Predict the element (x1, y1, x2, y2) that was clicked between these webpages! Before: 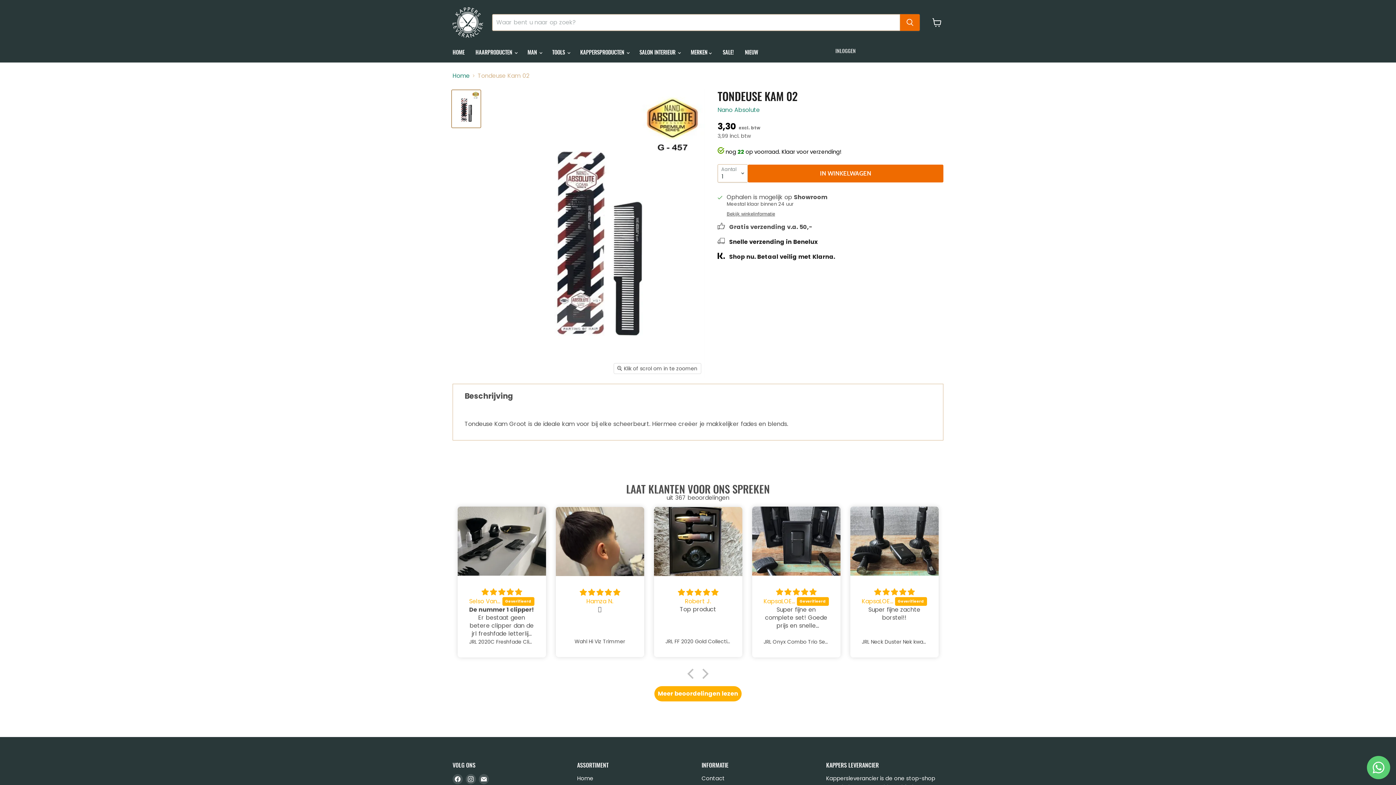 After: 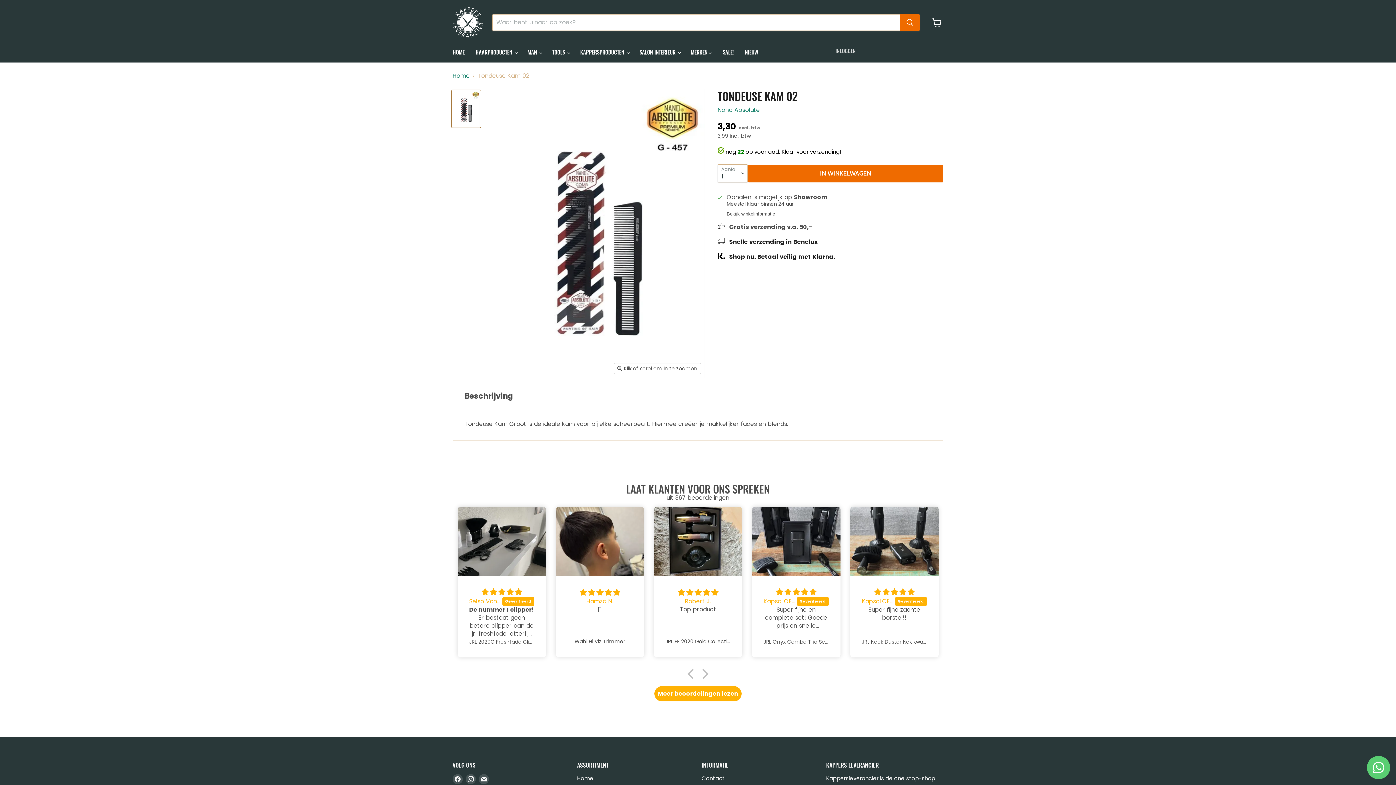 Action: bbox: (452, 90, 480, 127) label: Tondeuse Kam thumbnail